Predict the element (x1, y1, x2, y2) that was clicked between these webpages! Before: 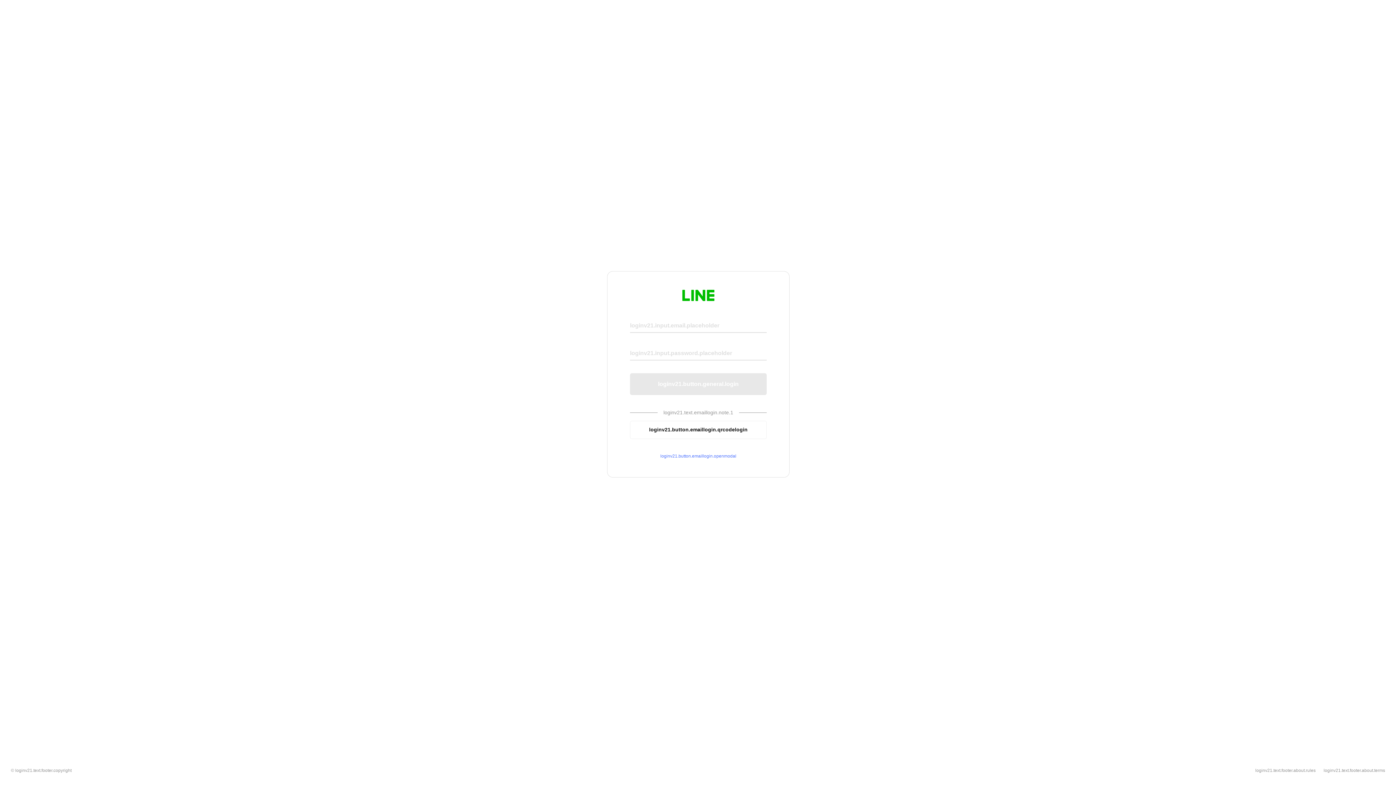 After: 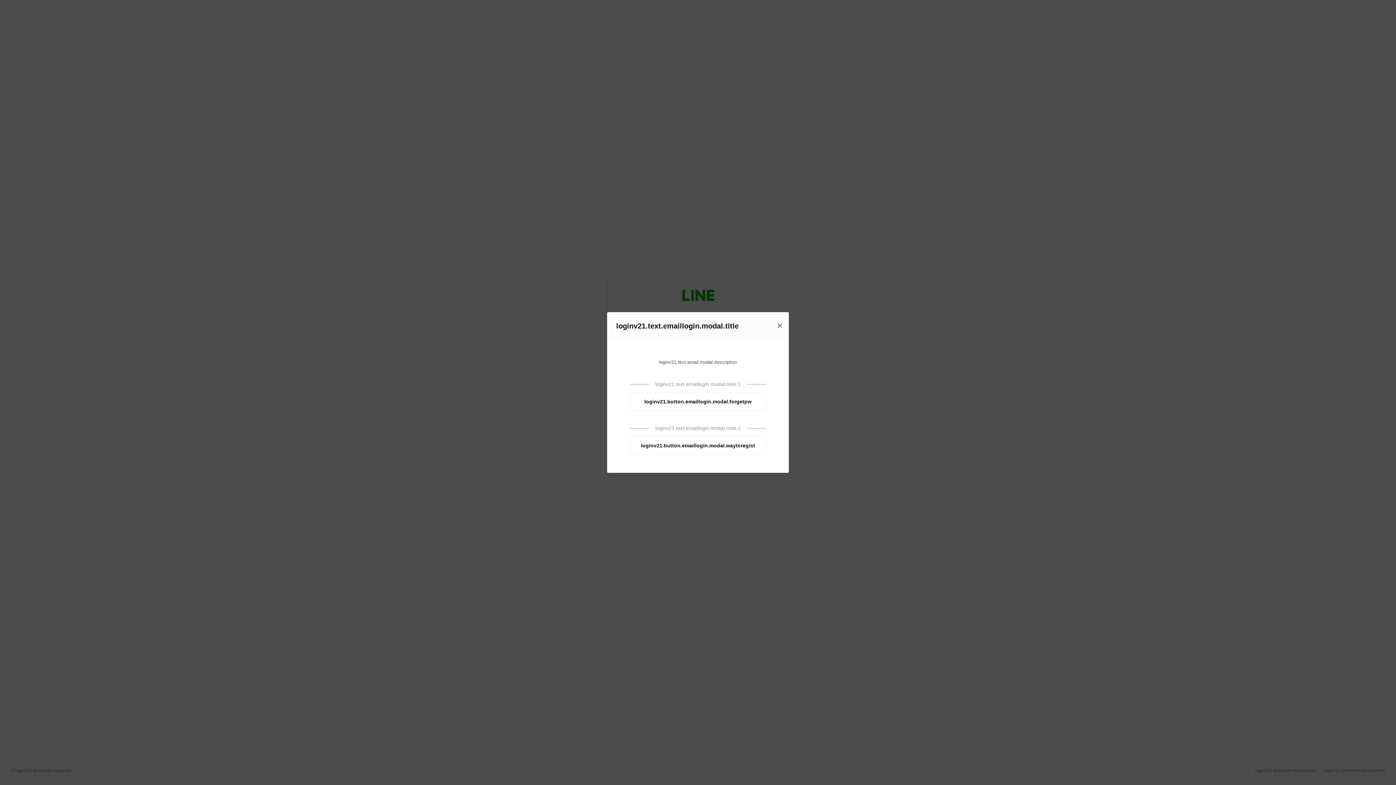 Action: bbox: (630, 453, 766, 459) label: loginv21.button.emaillogin.openmodal